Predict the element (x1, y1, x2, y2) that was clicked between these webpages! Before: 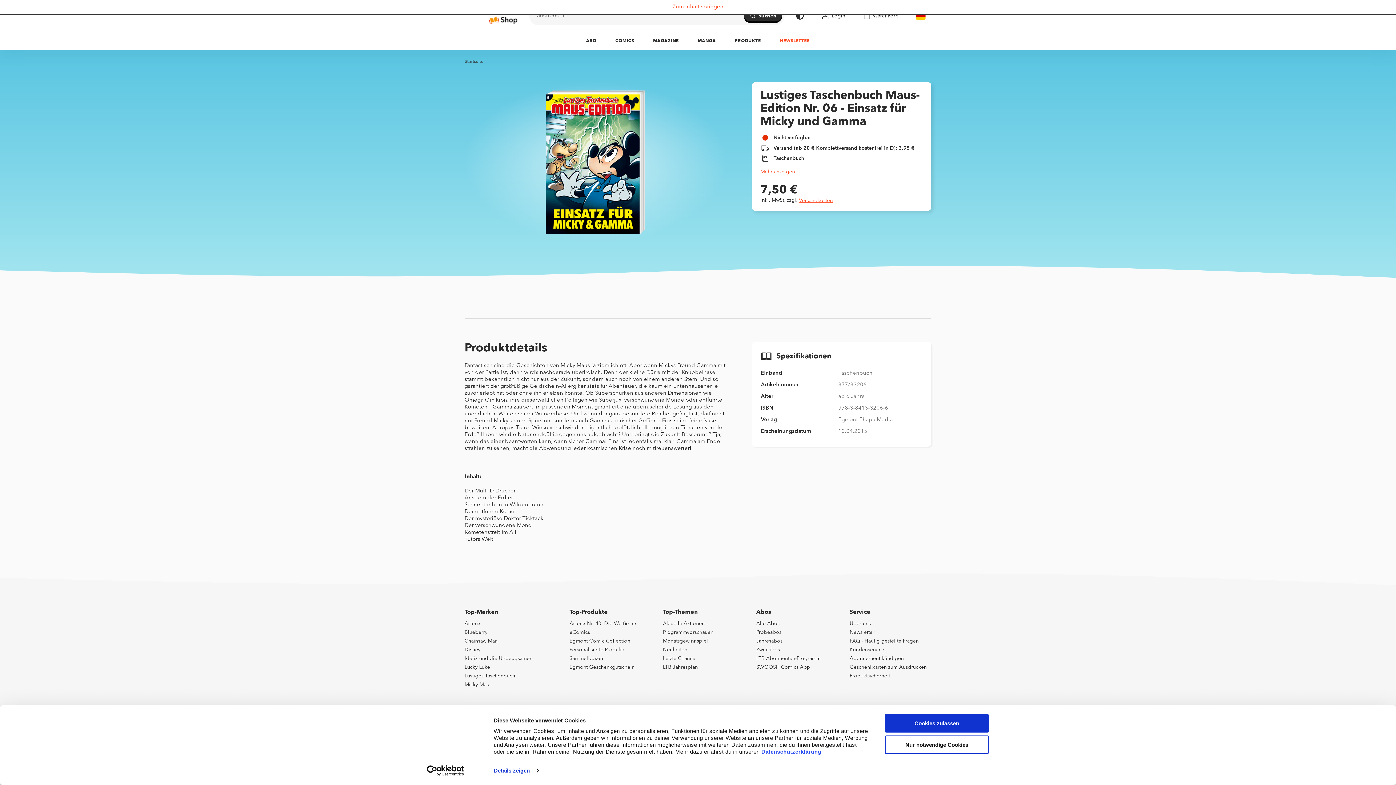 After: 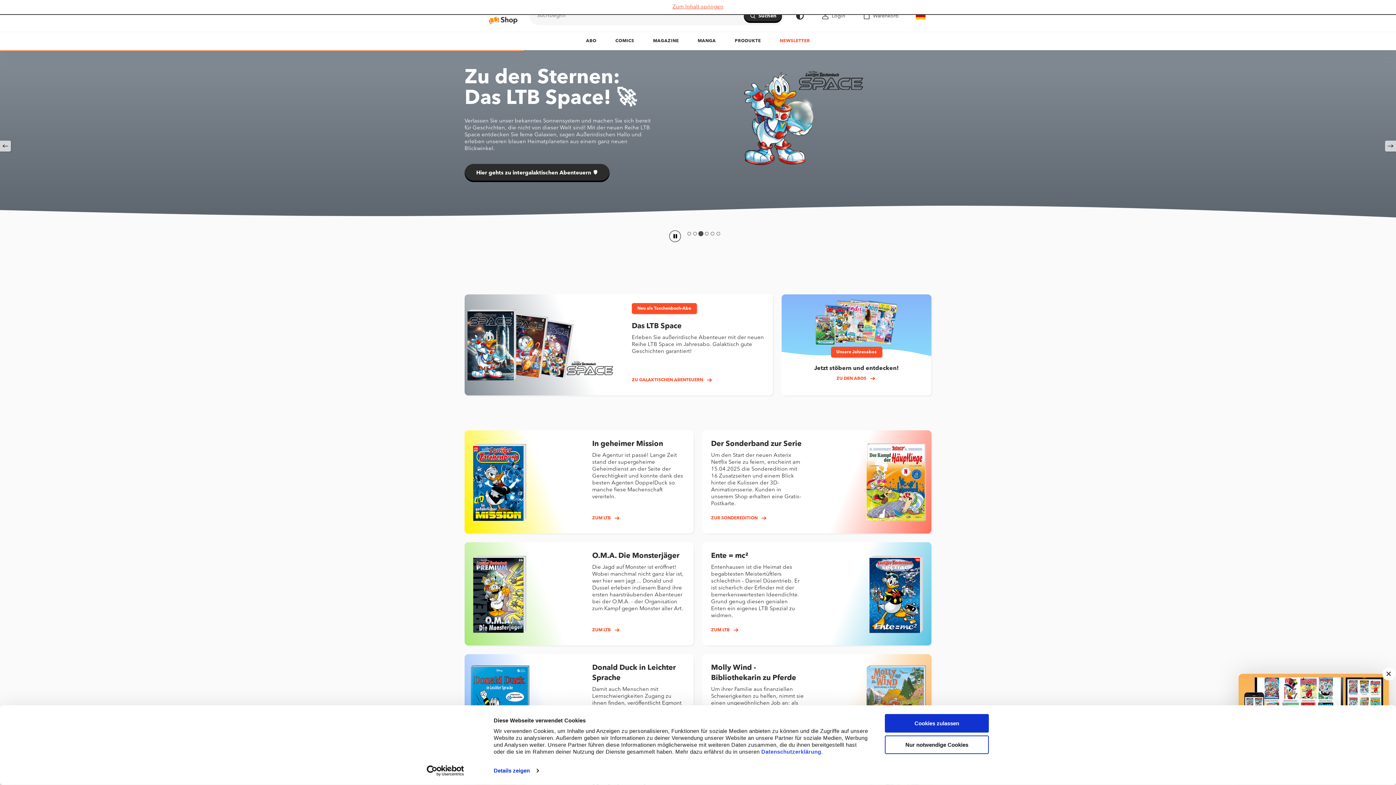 Action: label: Startseite bbox: (464, 58, 483, 64)